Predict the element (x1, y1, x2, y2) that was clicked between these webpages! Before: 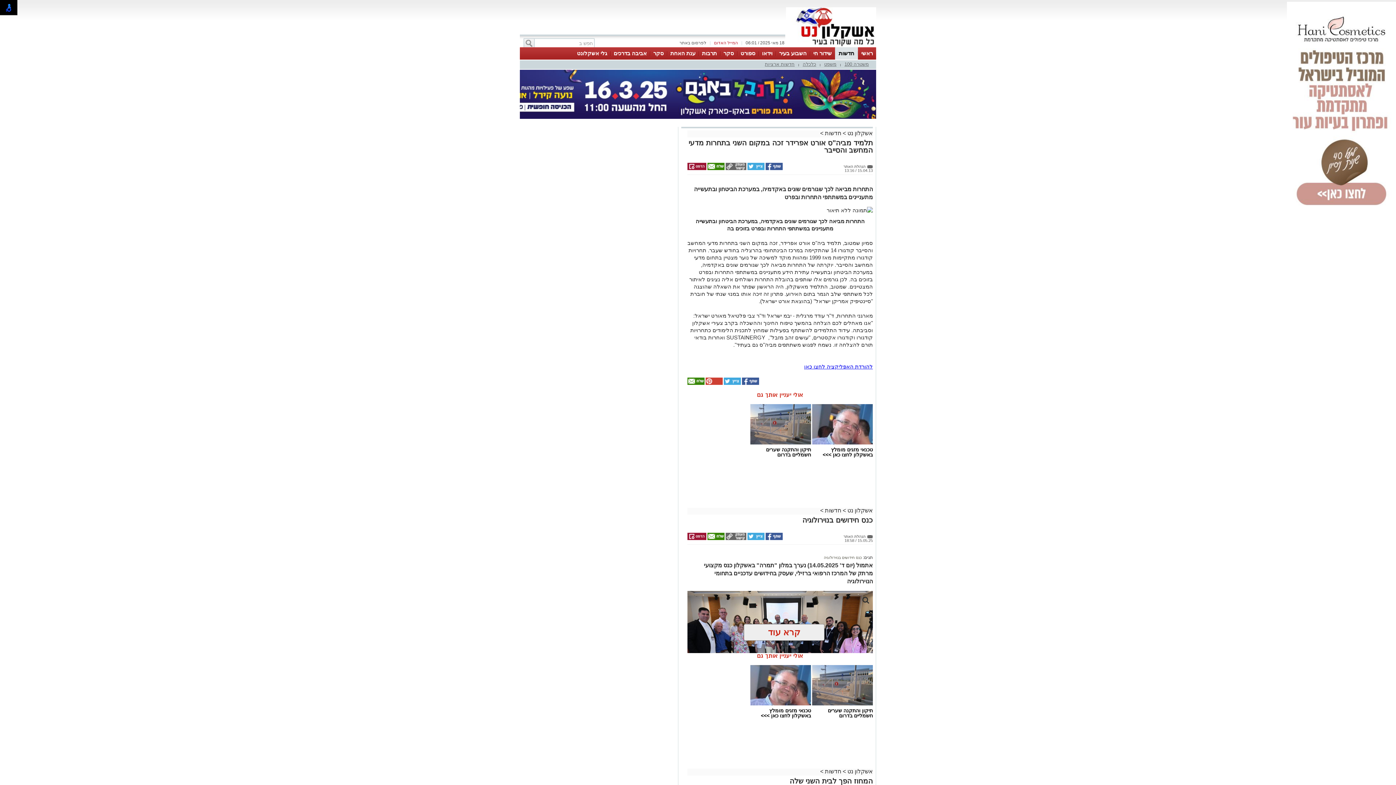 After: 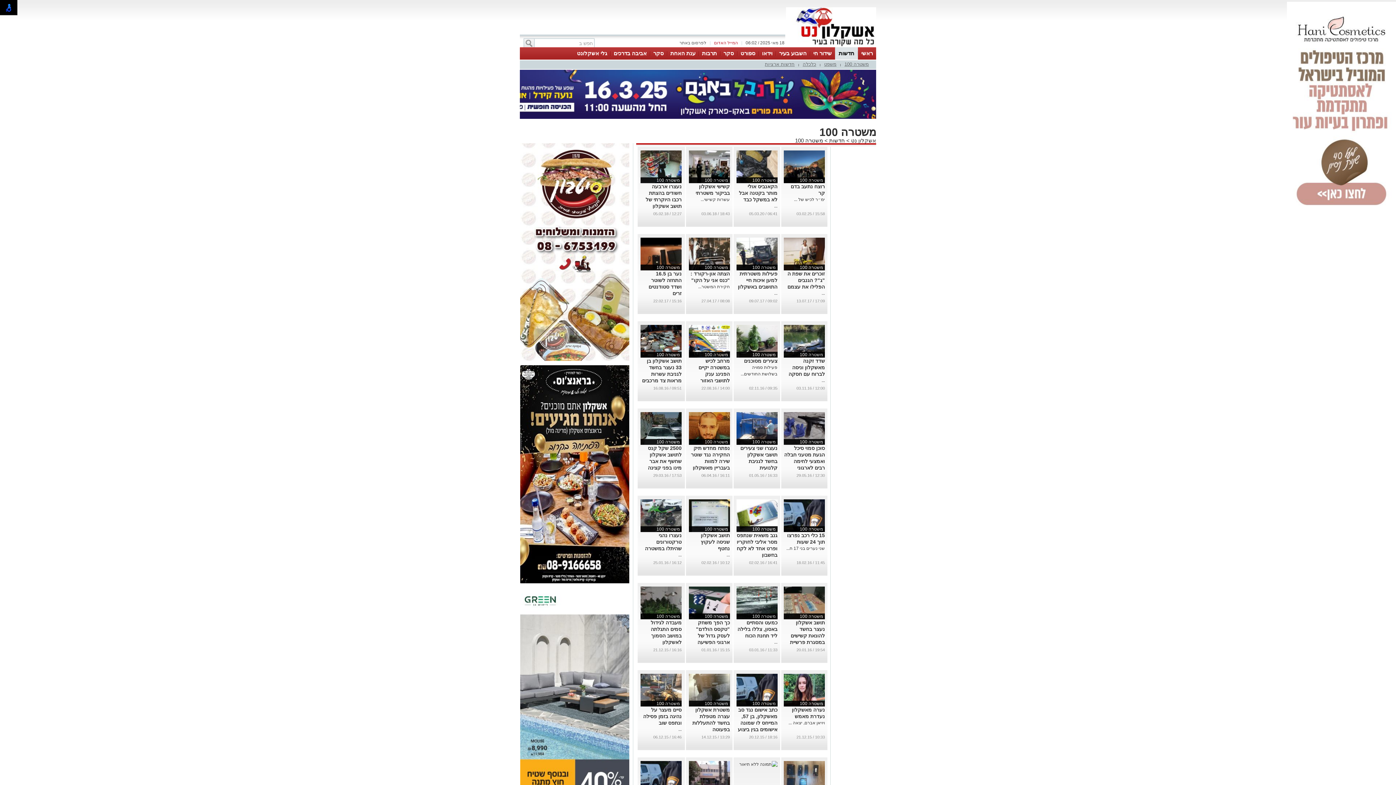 Action: label: משטרה 100 bbox: (844, 61, 869, 66)